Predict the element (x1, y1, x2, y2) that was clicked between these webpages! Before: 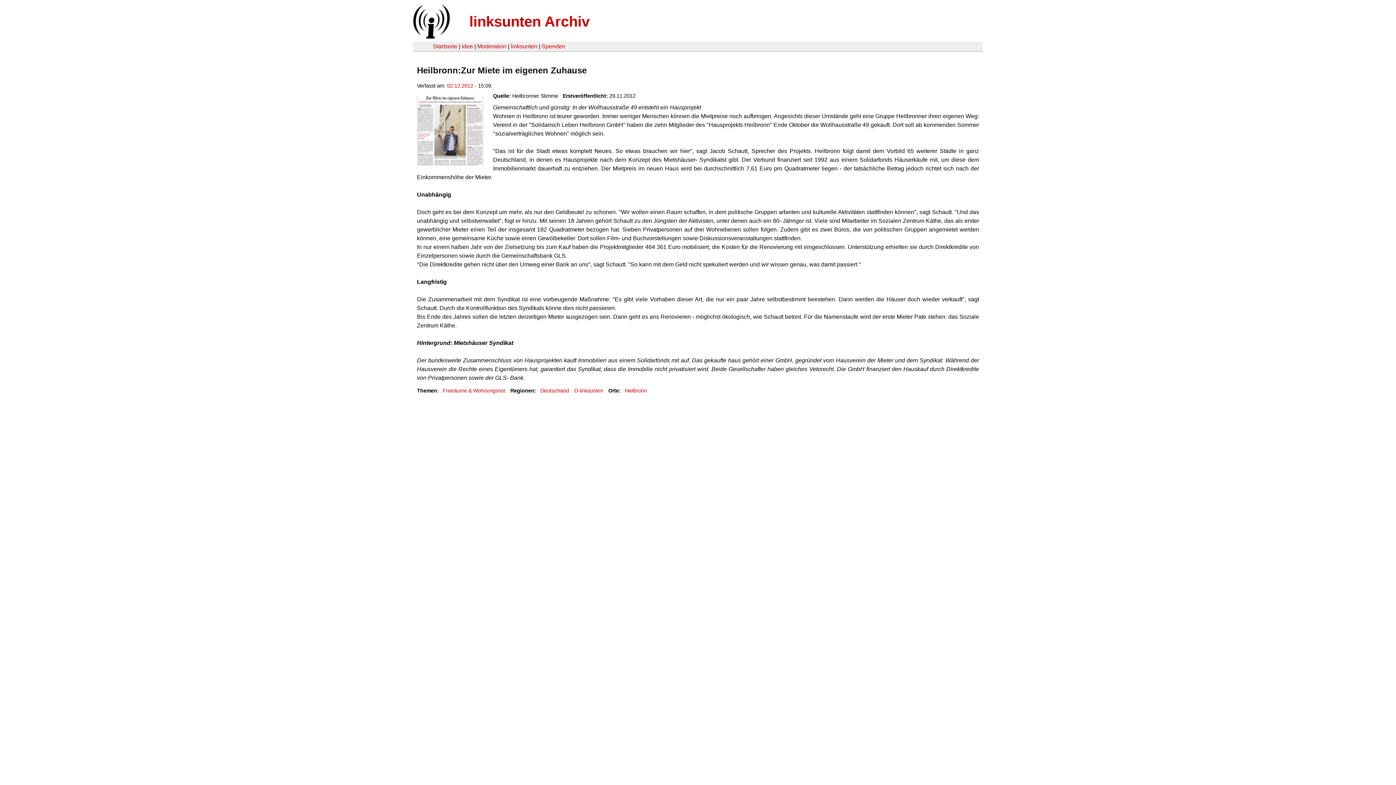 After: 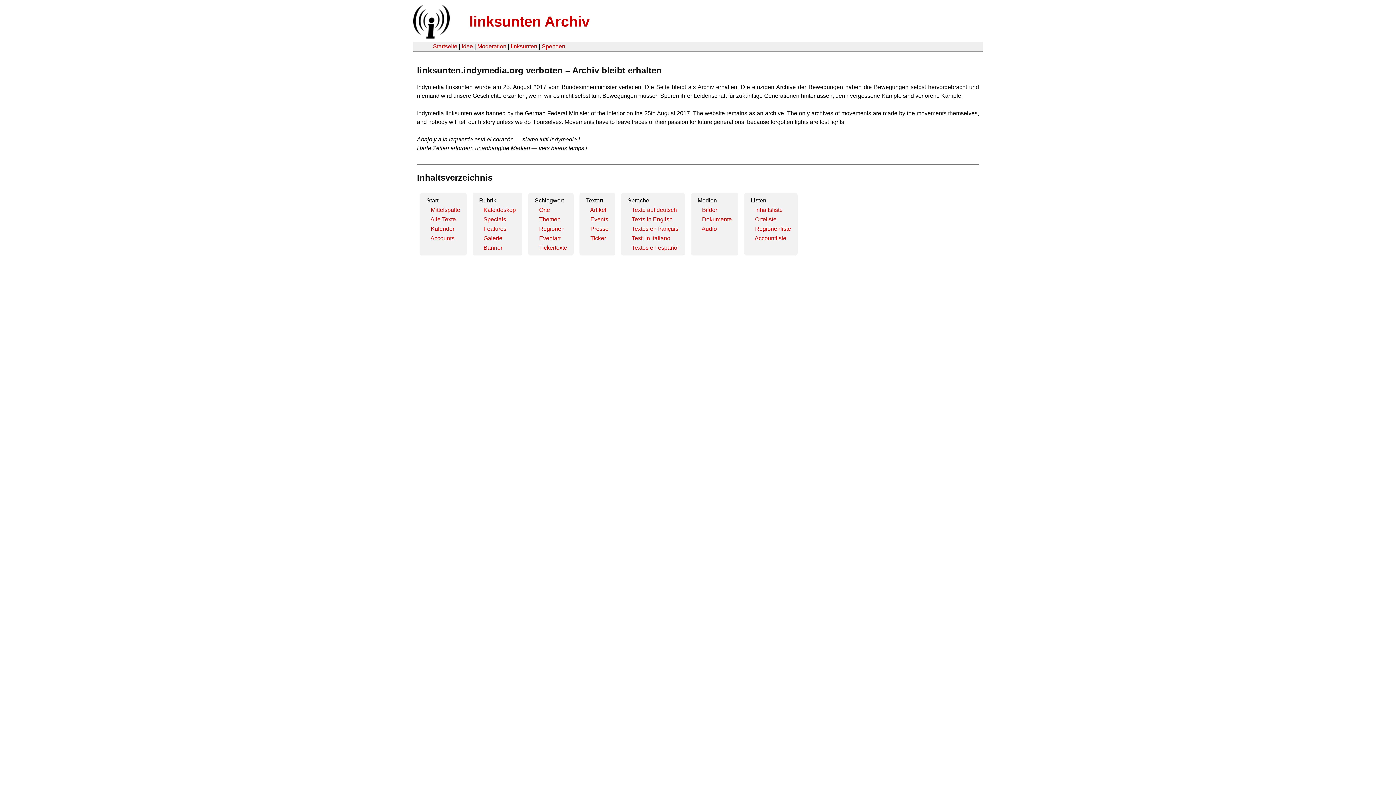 Action: bbox: (469, 13, 589, 29) label: linksunten Archiv